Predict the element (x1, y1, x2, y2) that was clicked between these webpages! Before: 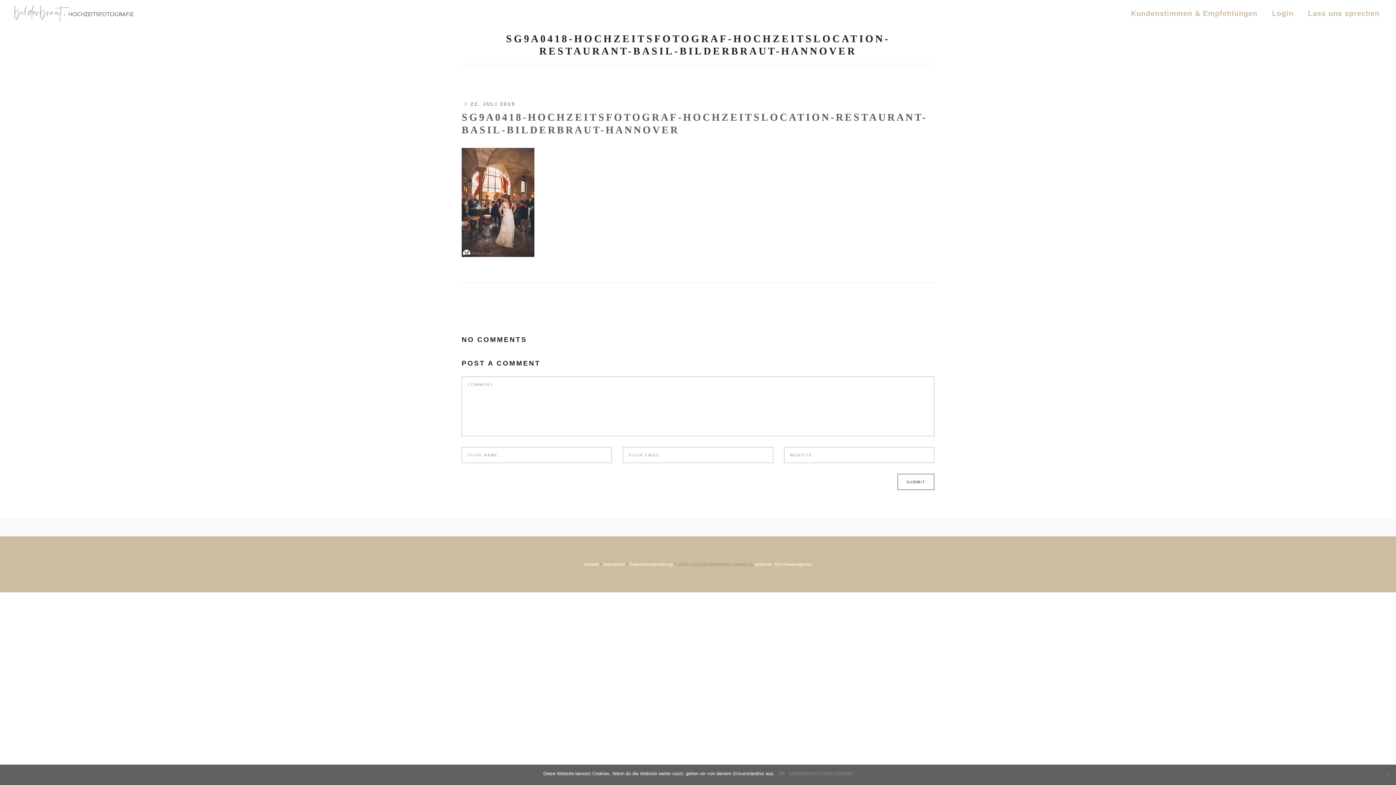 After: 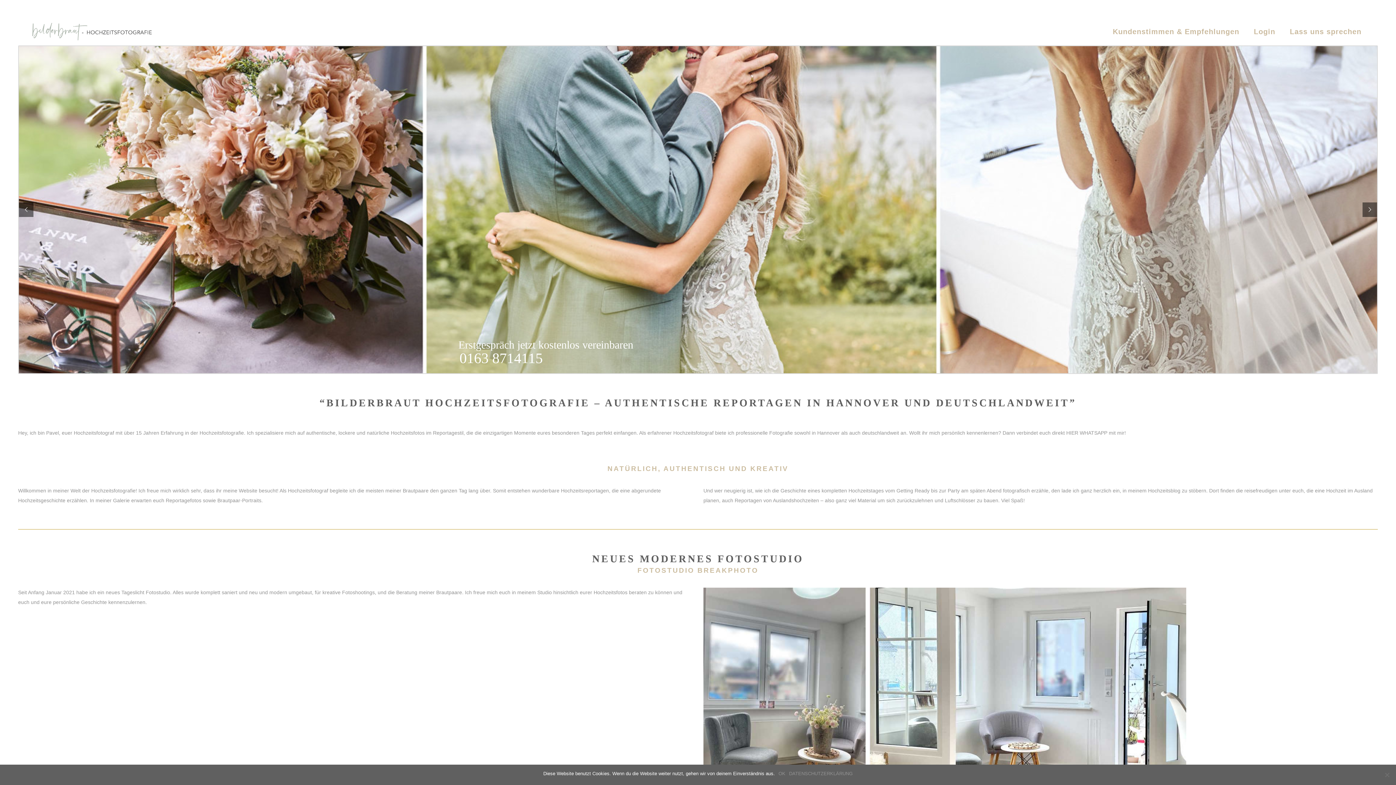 Action: bbox: (9, 1, 138, 24)